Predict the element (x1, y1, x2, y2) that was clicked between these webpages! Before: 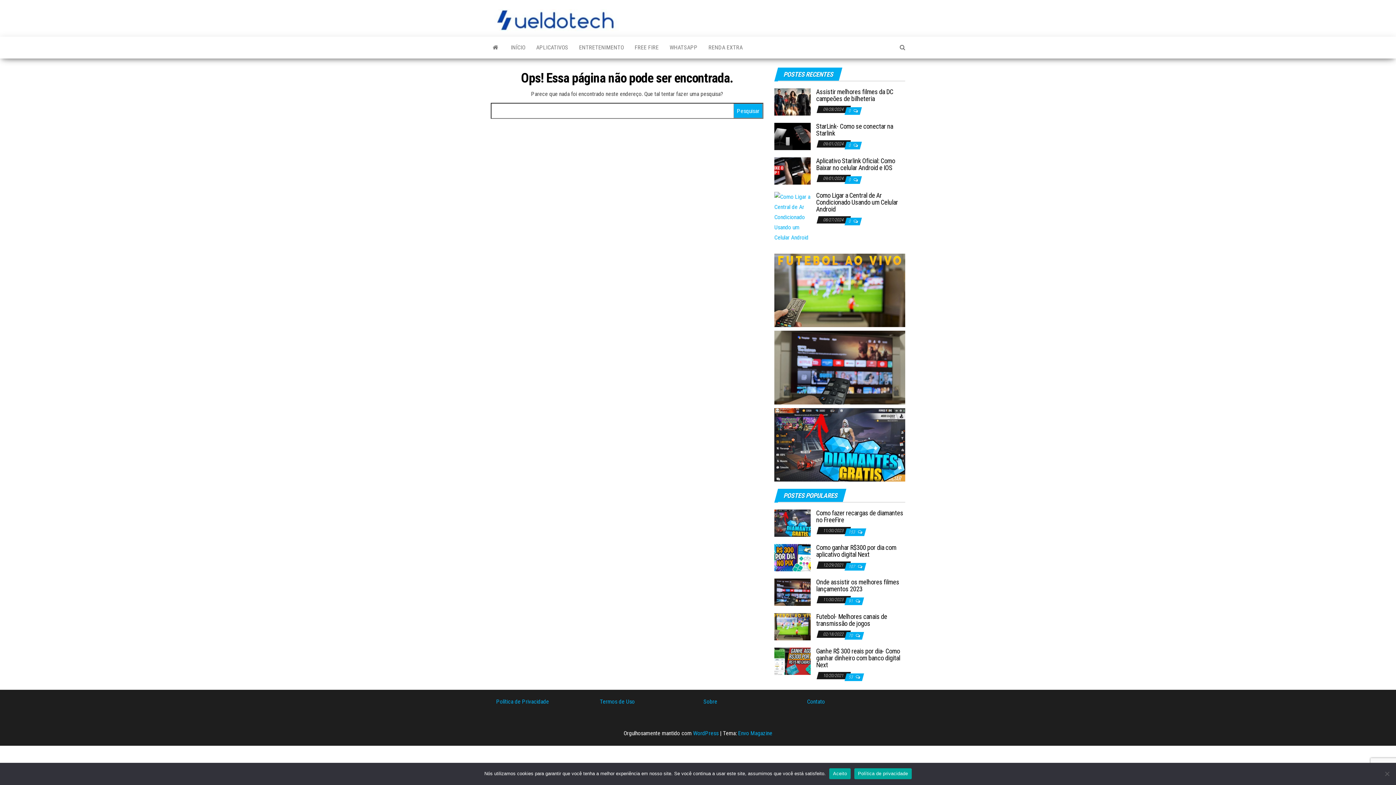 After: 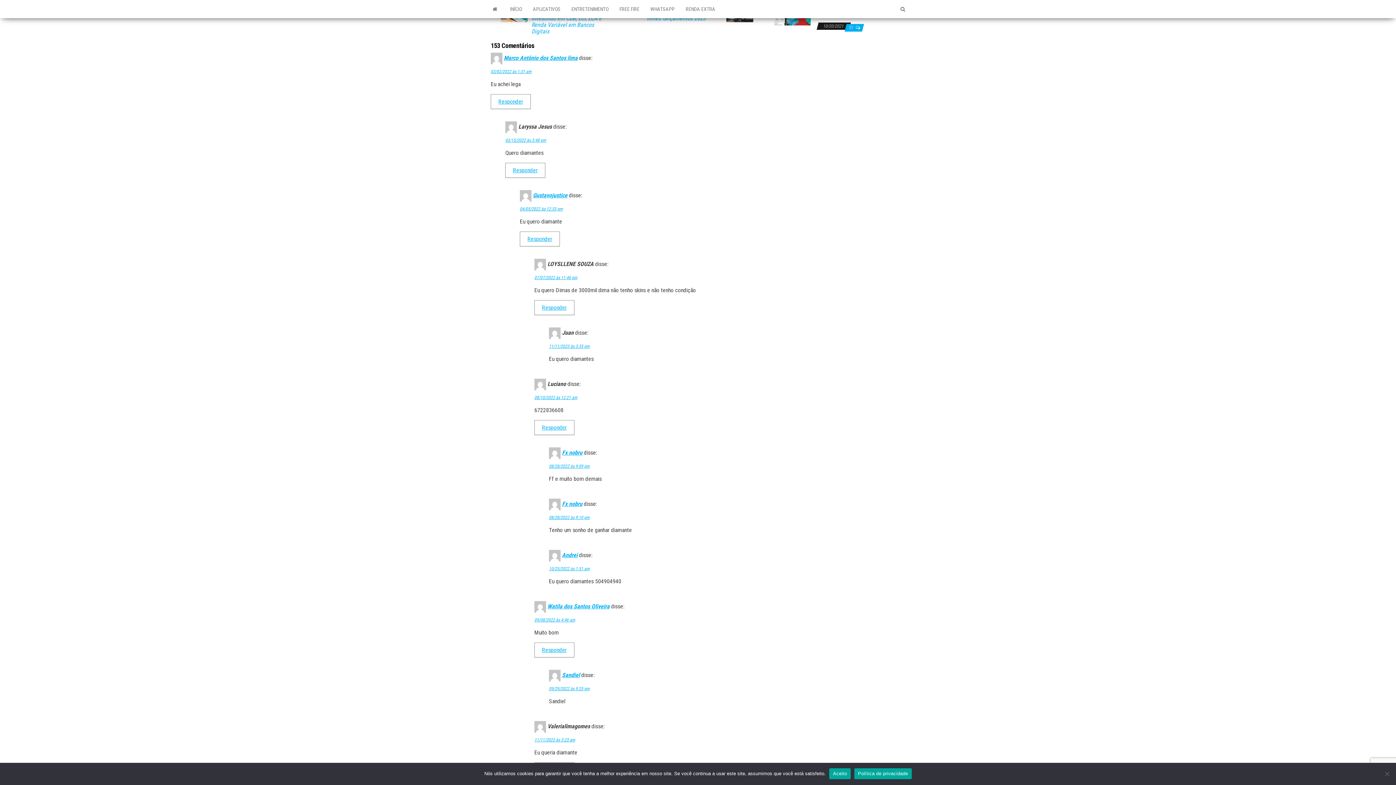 Action: bbox: (848, 529, 856, 535) label: 153 